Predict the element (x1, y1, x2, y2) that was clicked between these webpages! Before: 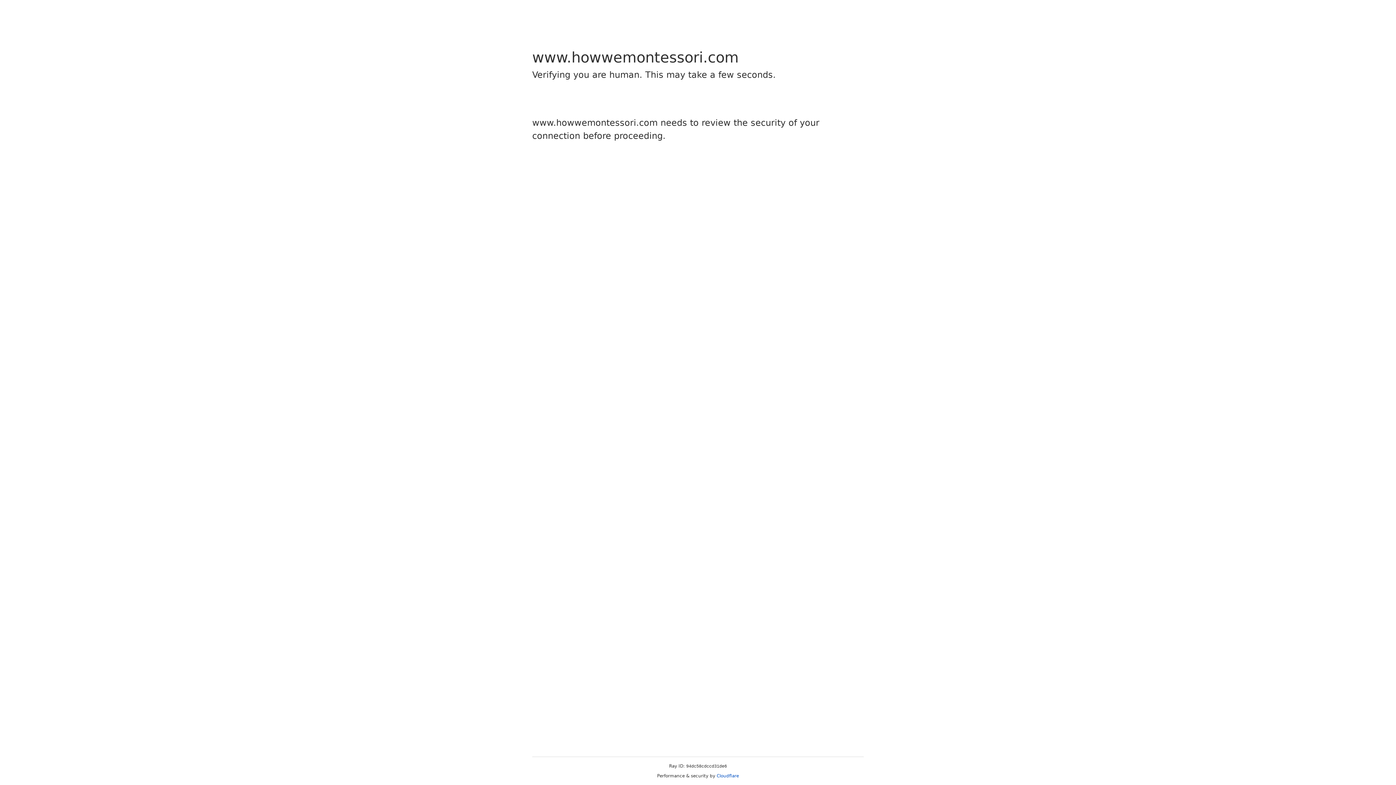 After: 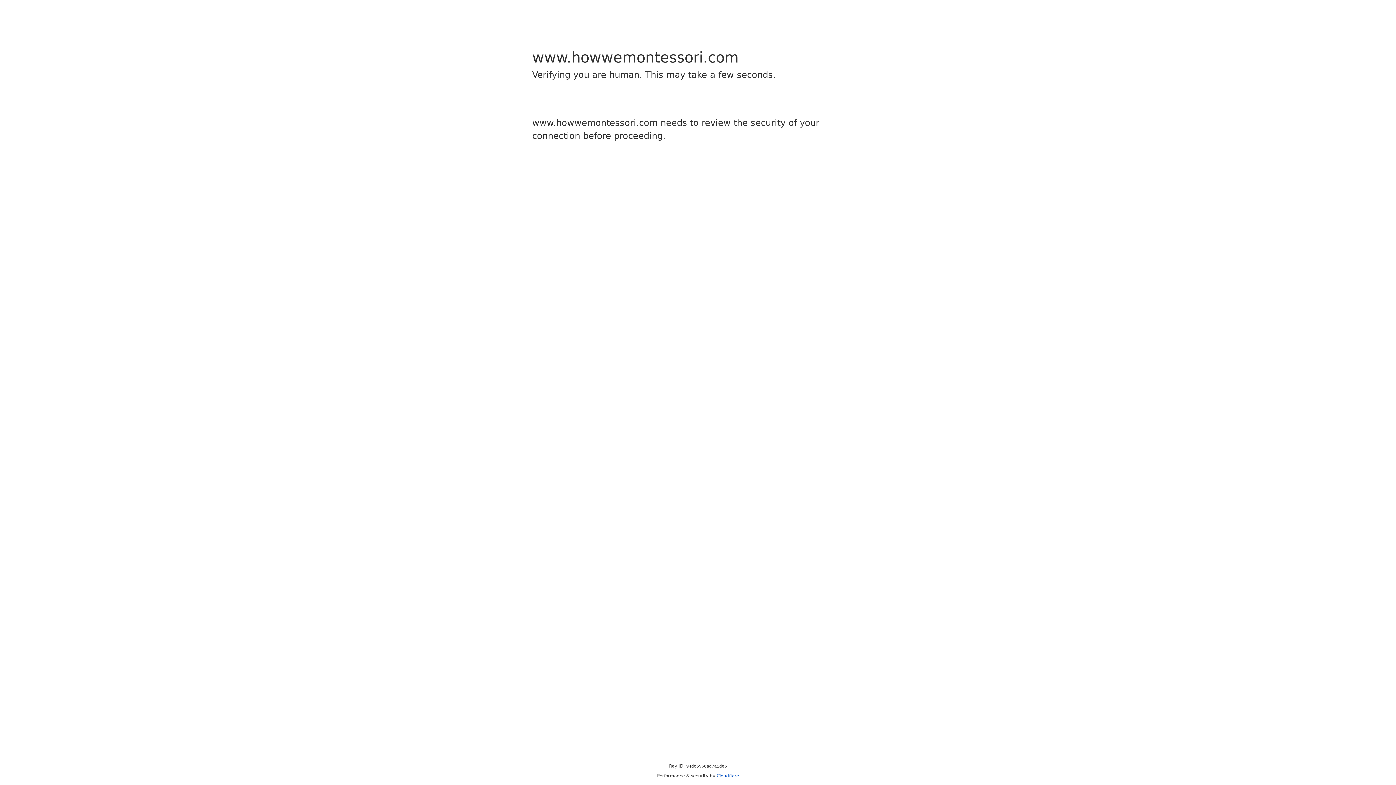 Action: label: Cloudflare bbox: (716, 773, 739, 778)